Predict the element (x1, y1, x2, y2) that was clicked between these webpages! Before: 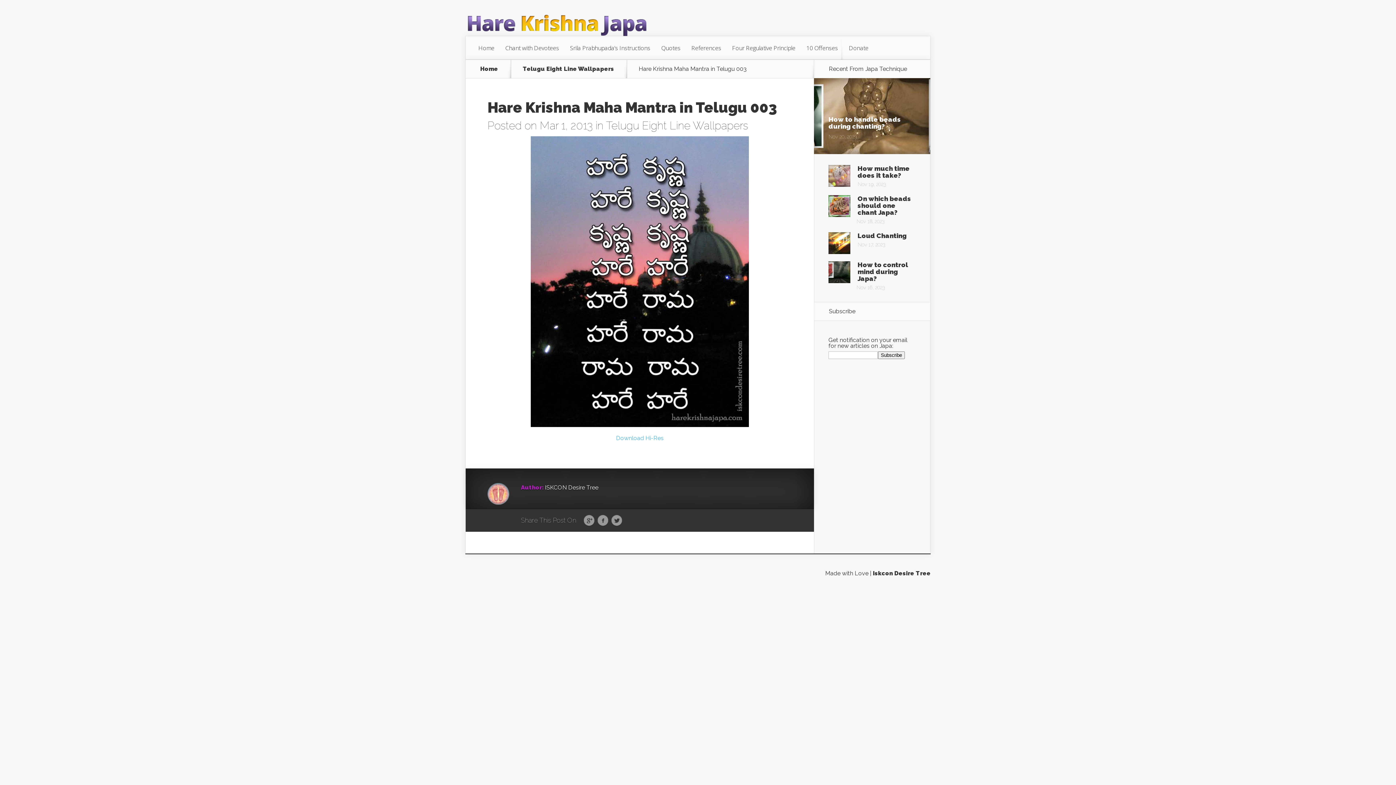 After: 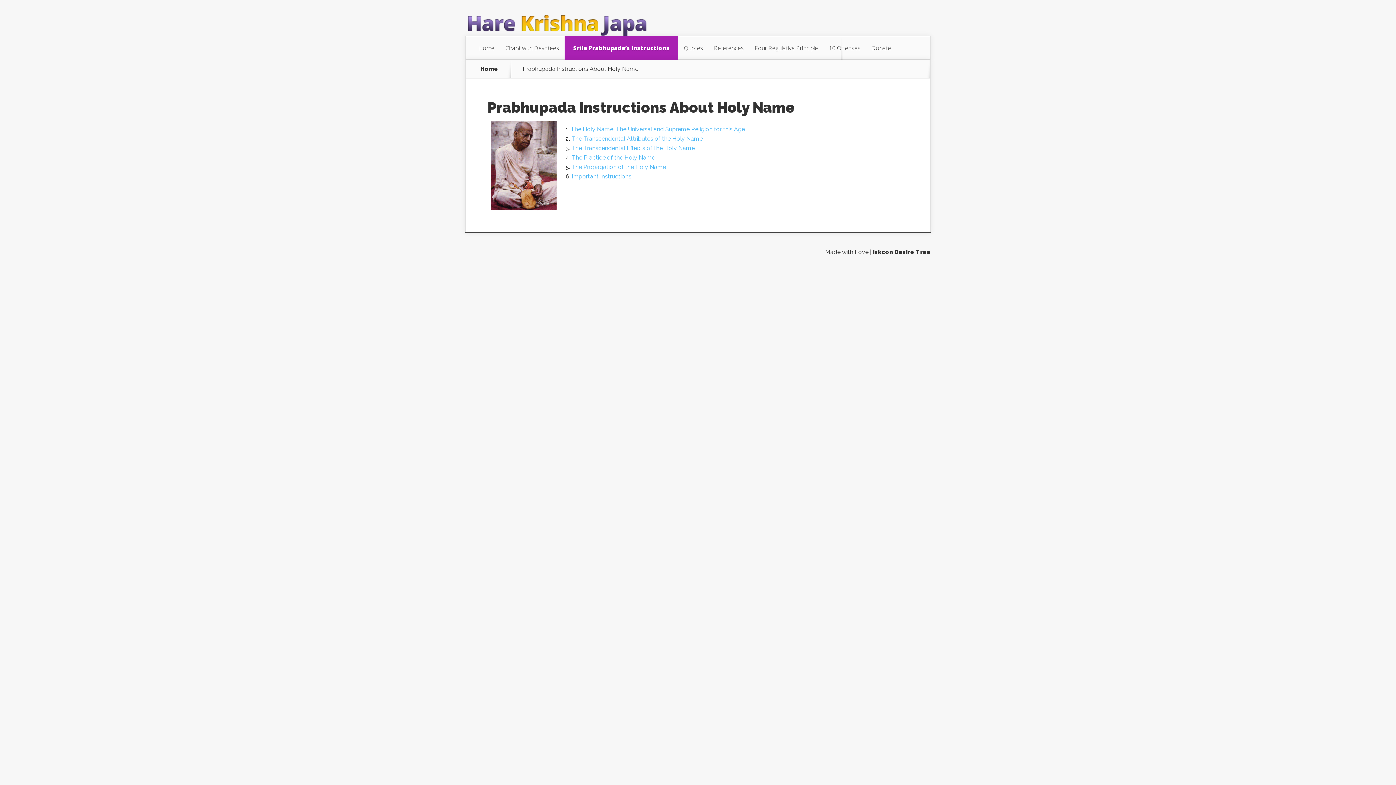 Action: label: Srila Prabhupada’s Instructions bbox: (564, 36, 656, 59)